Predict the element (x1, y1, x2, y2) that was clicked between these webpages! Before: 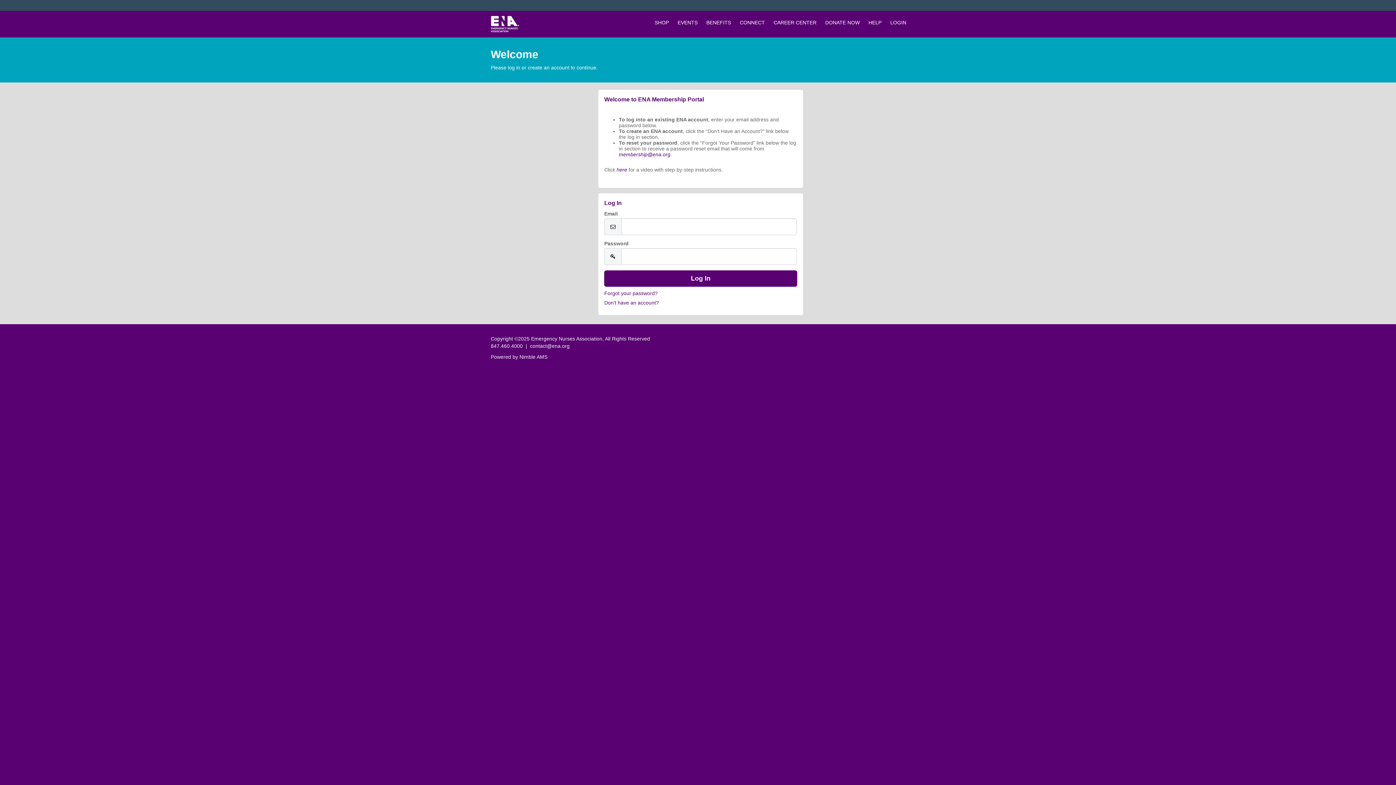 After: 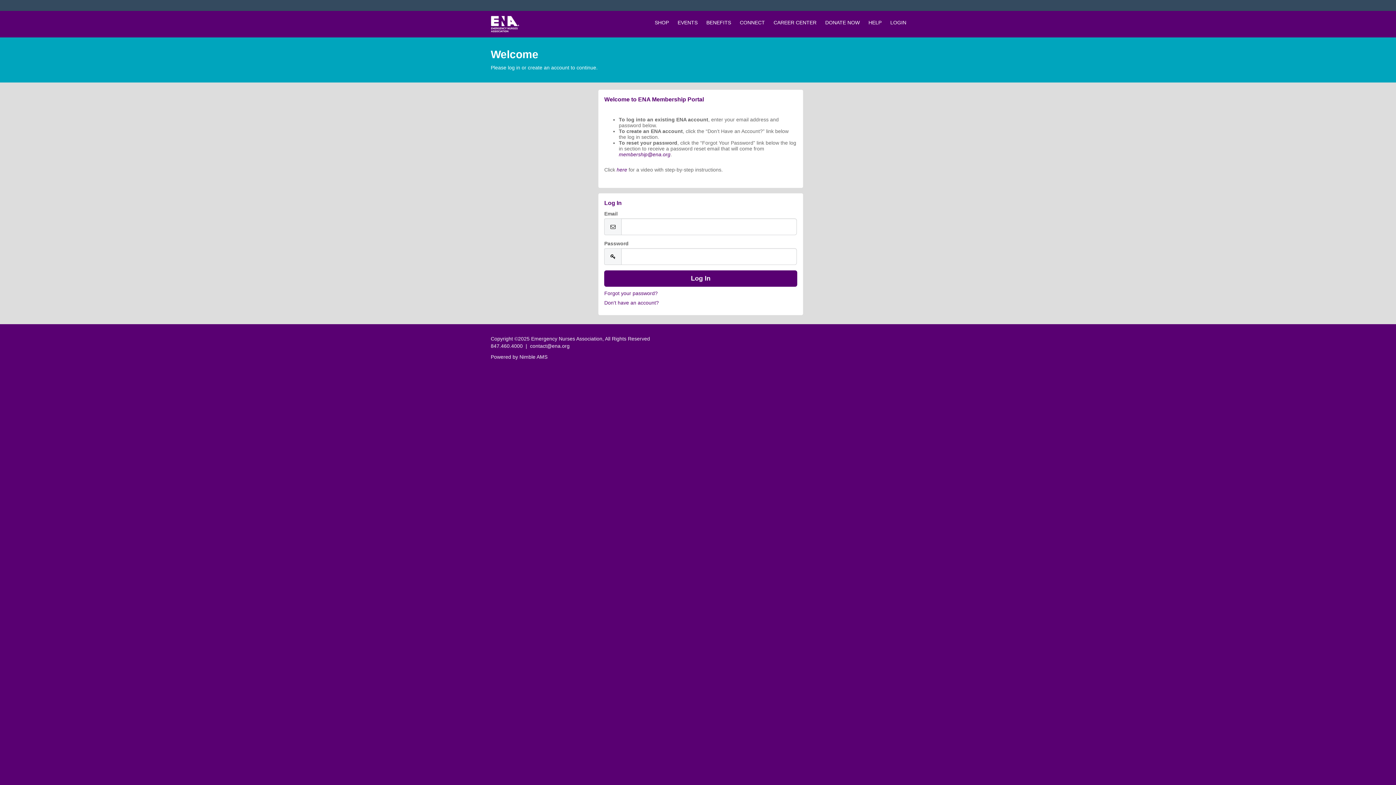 Action: bbox: (886, 12, 910, 32) label: LOGIN